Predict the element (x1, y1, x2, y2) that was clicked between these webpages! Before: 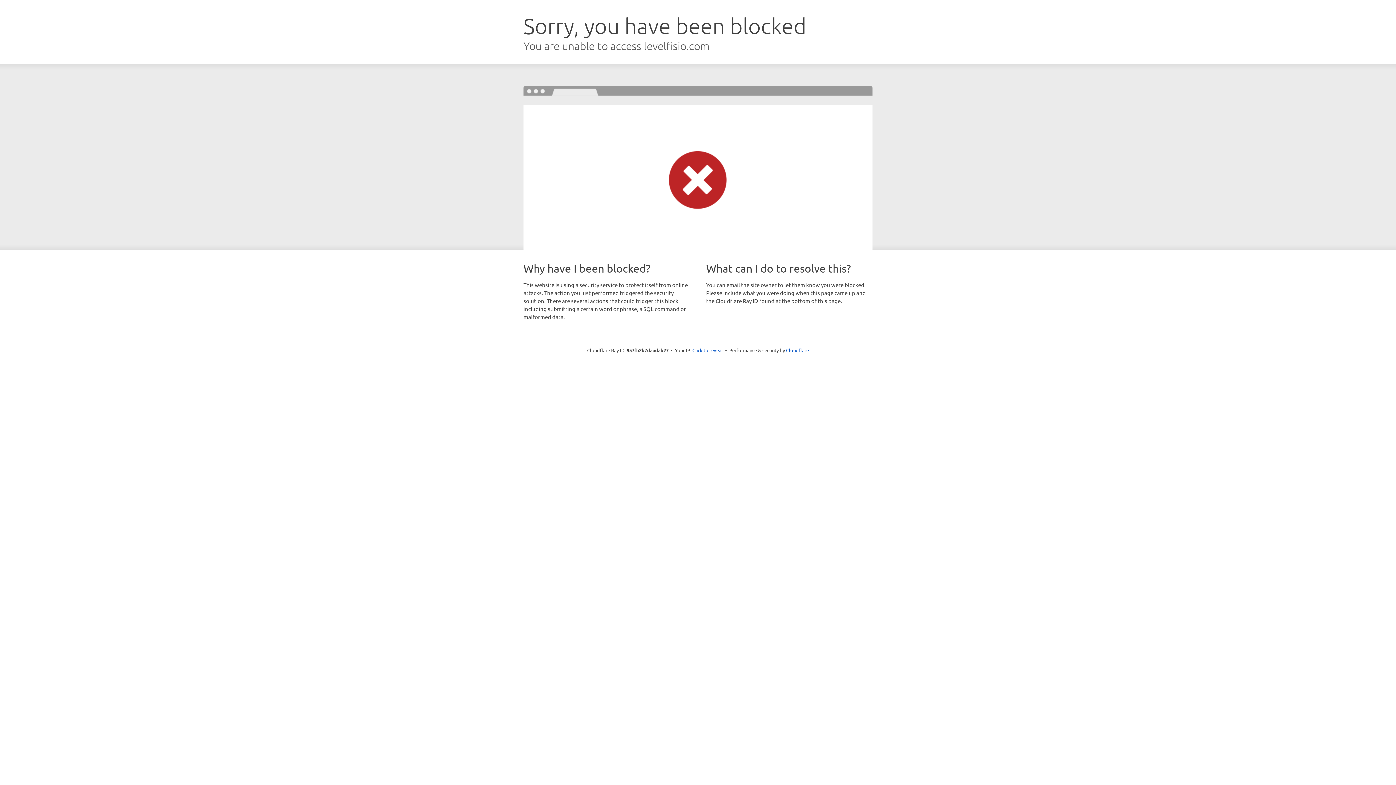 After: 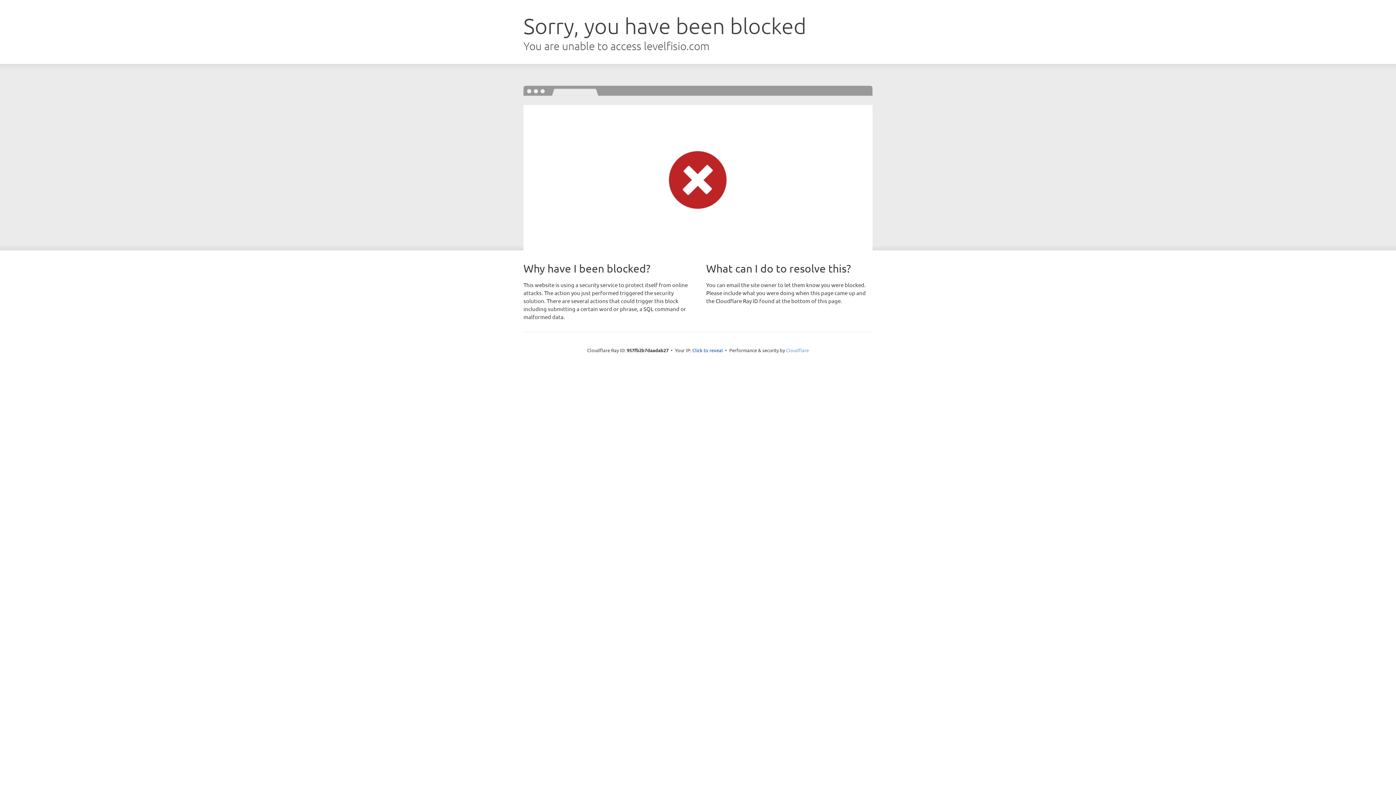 Action: bbox: (786, 347, 809, 353) label: Cloudflare